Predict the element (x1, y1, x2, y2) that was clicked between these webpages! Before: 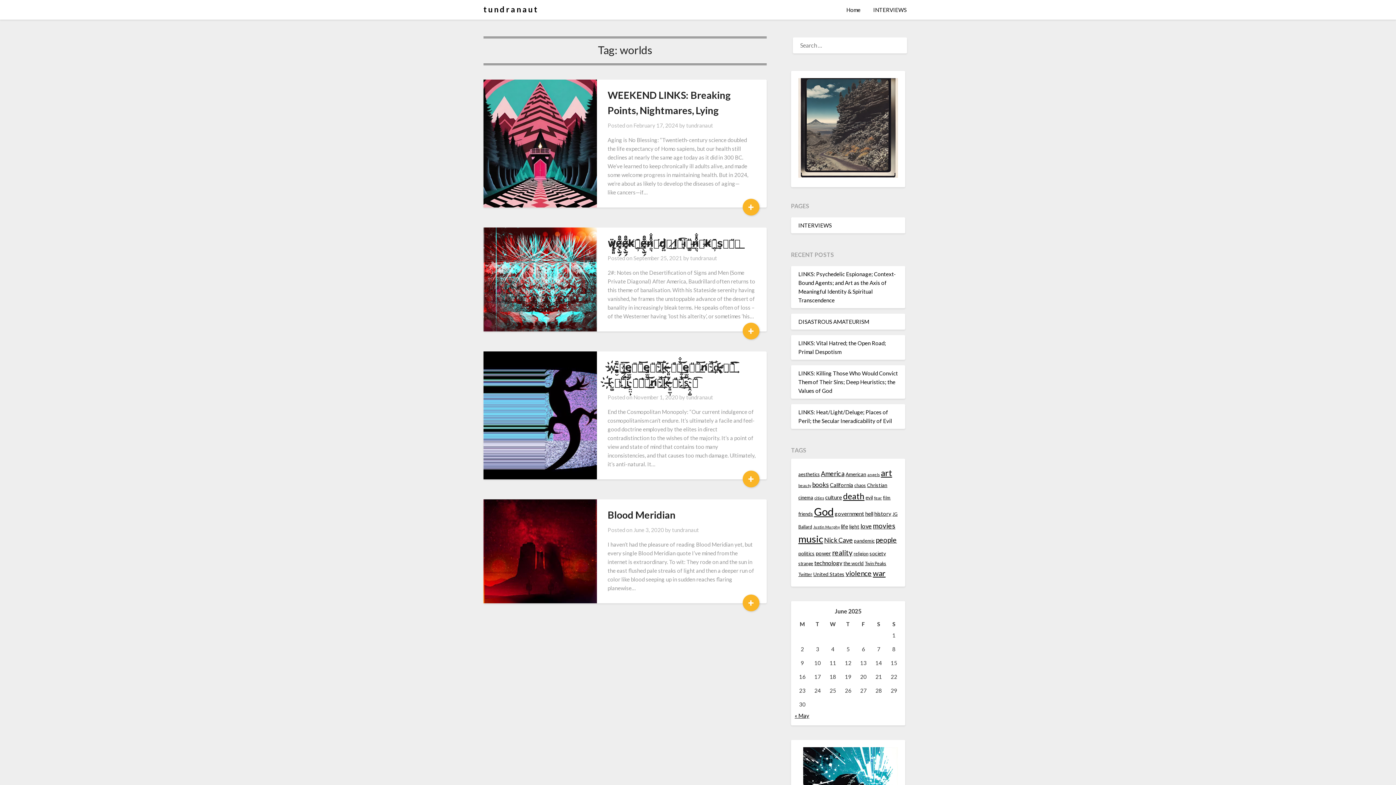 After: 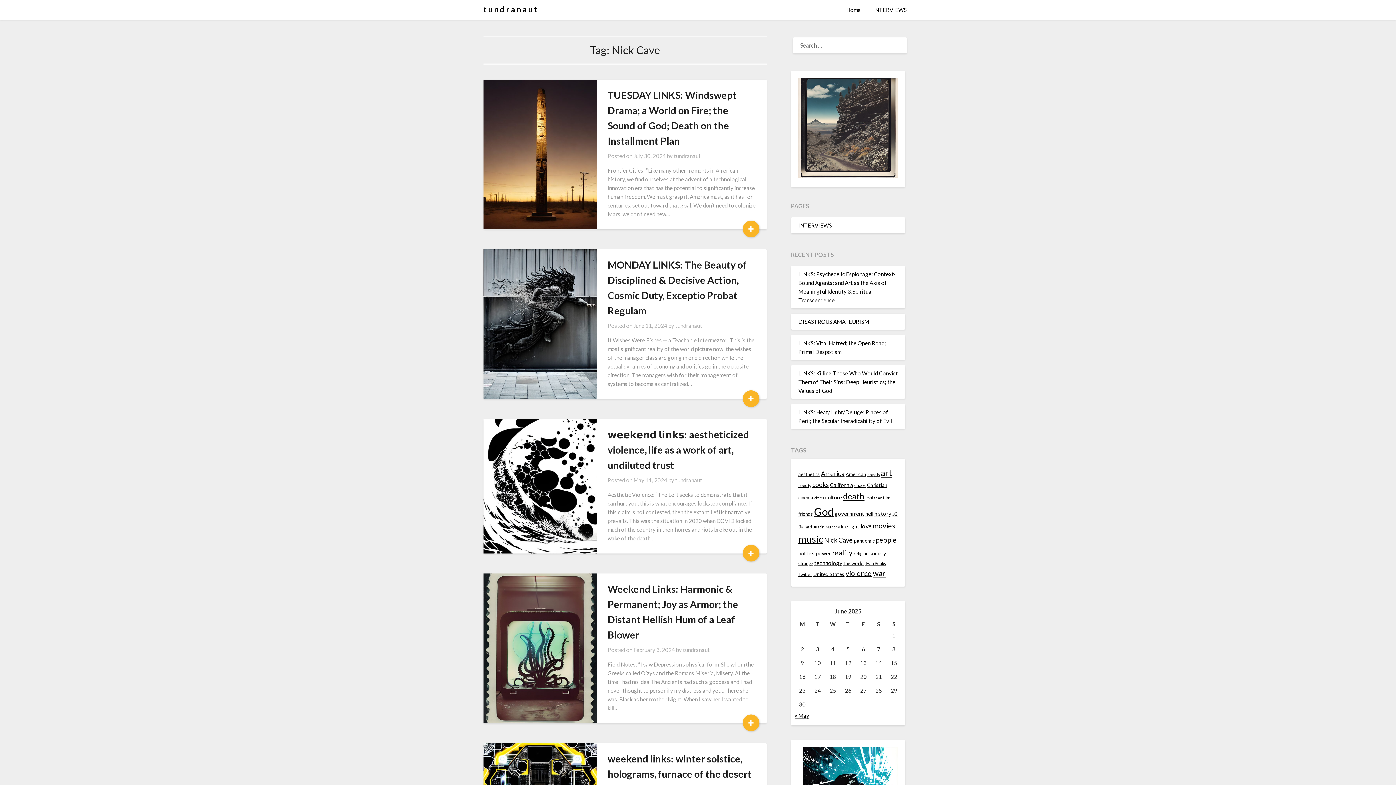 Action: bbox: (824, 536, 853, 544) label: Nick Cave (20 items)